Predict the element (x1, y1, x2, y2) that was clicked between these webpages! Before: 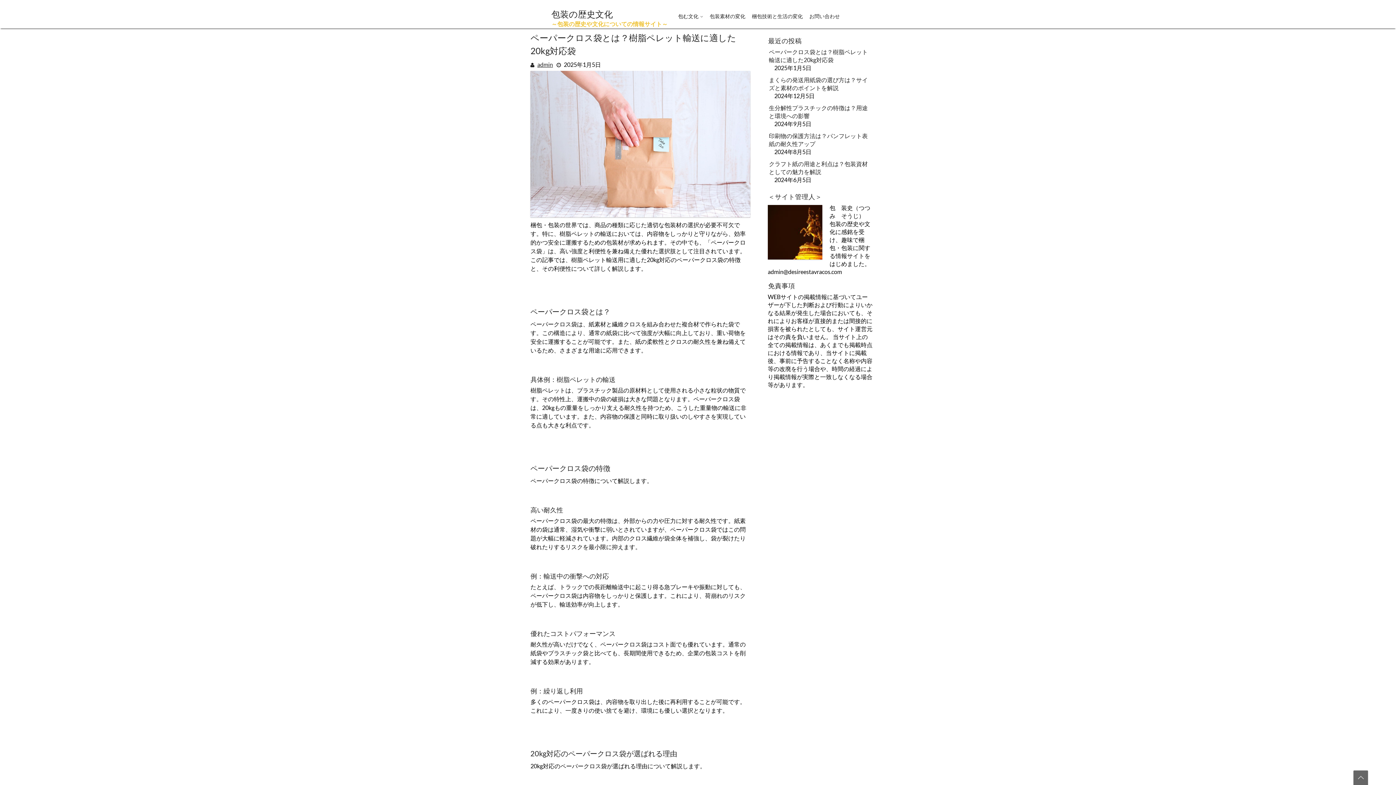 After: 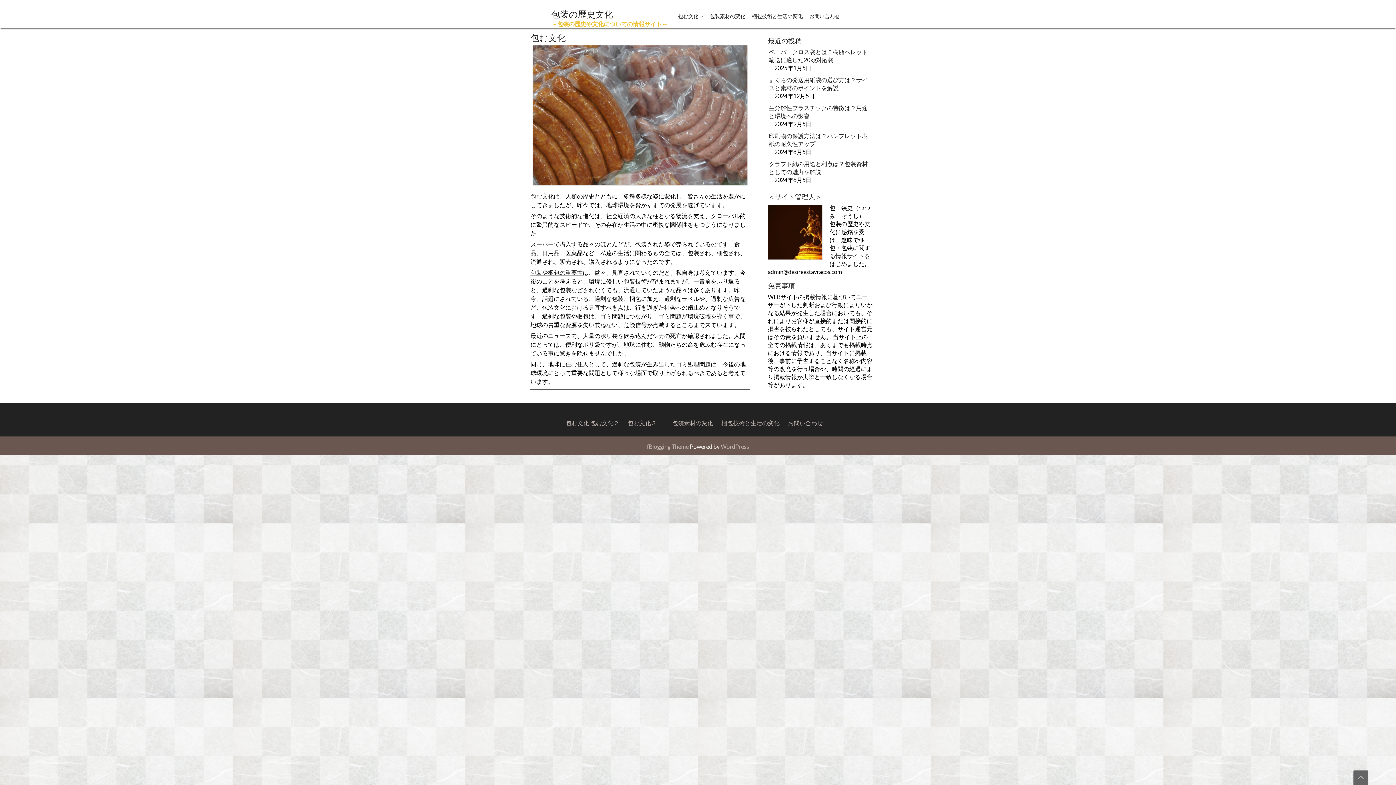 Action: bbox: (676, 6, 705, 26) label: 包む文化